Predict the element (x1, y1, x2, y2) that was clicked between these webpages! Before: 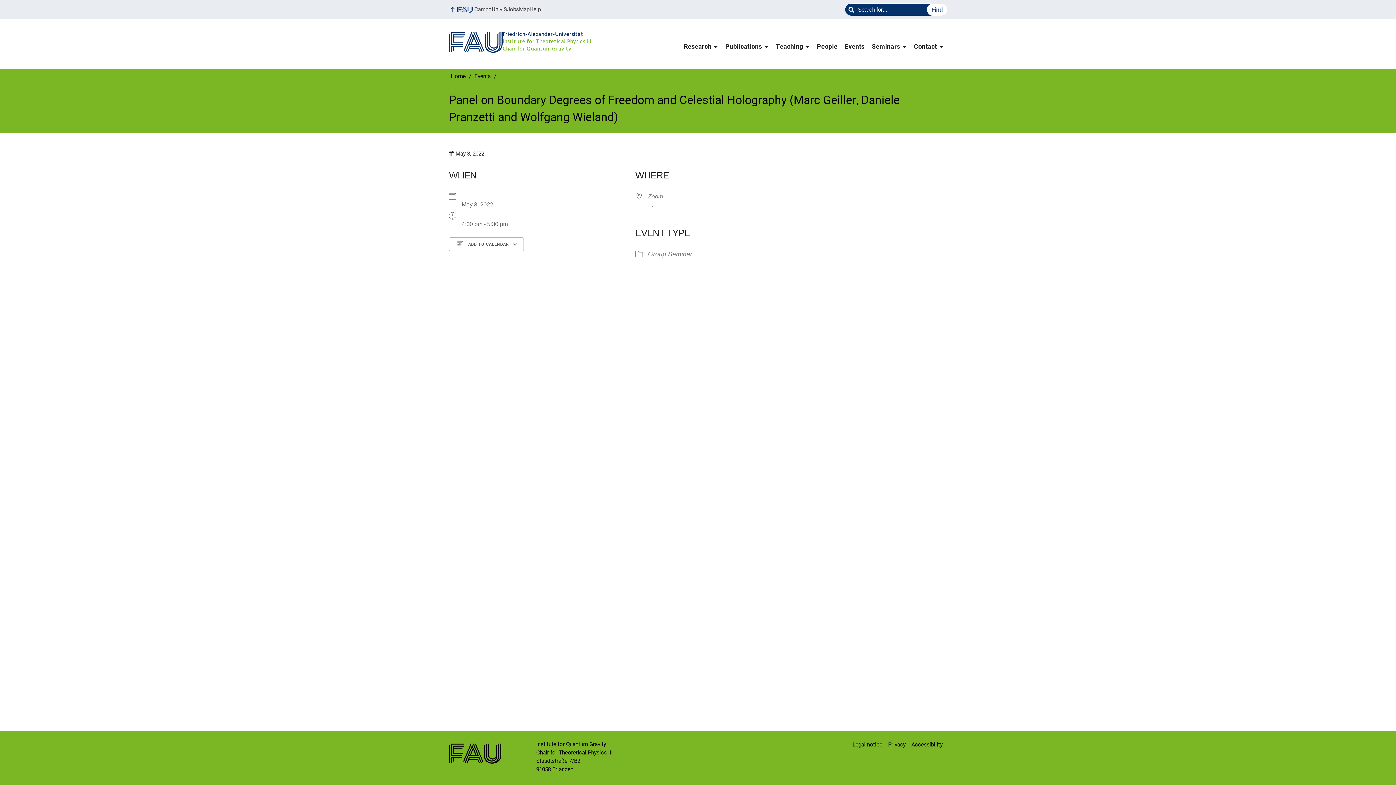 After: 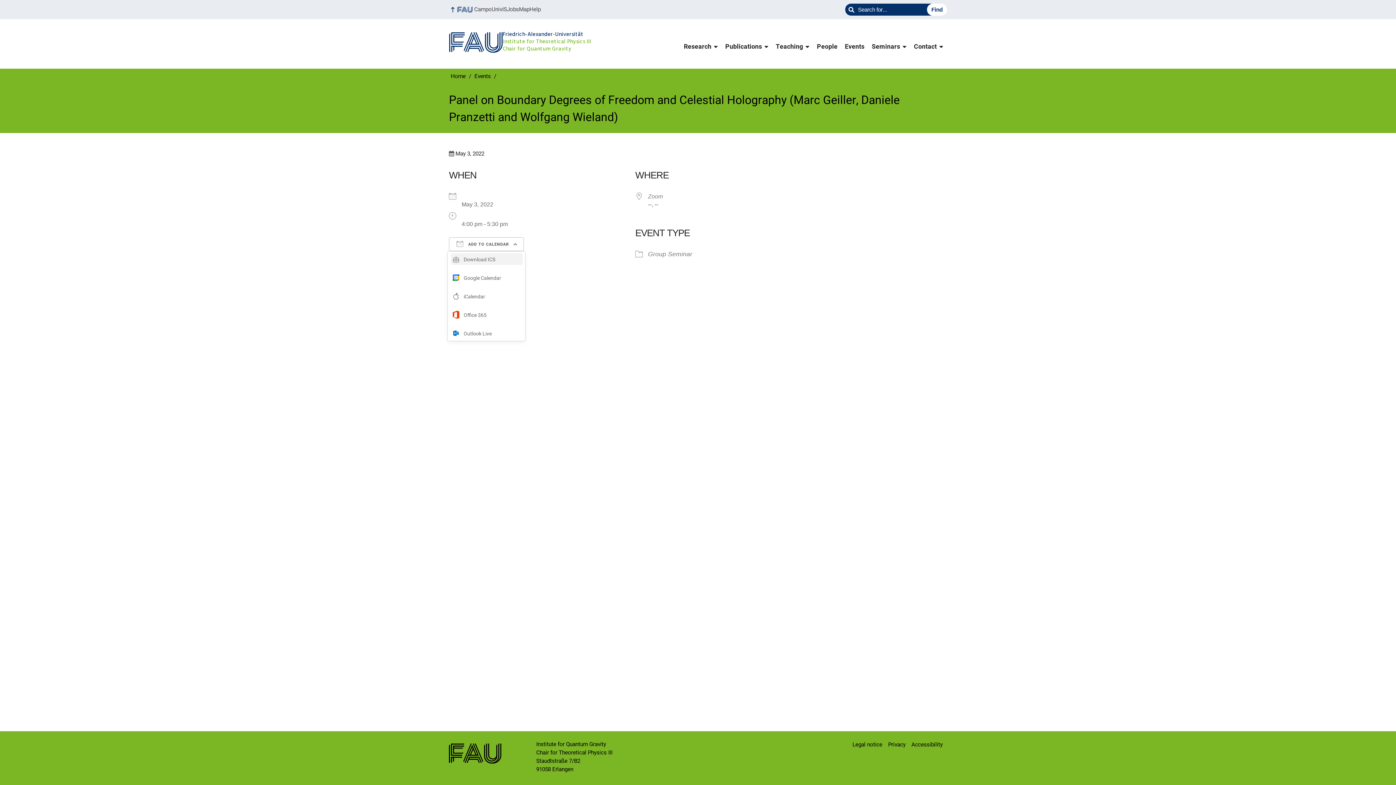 Action: label:  ADD TO CALENDAR bbox: (449, 237, 524, 251)